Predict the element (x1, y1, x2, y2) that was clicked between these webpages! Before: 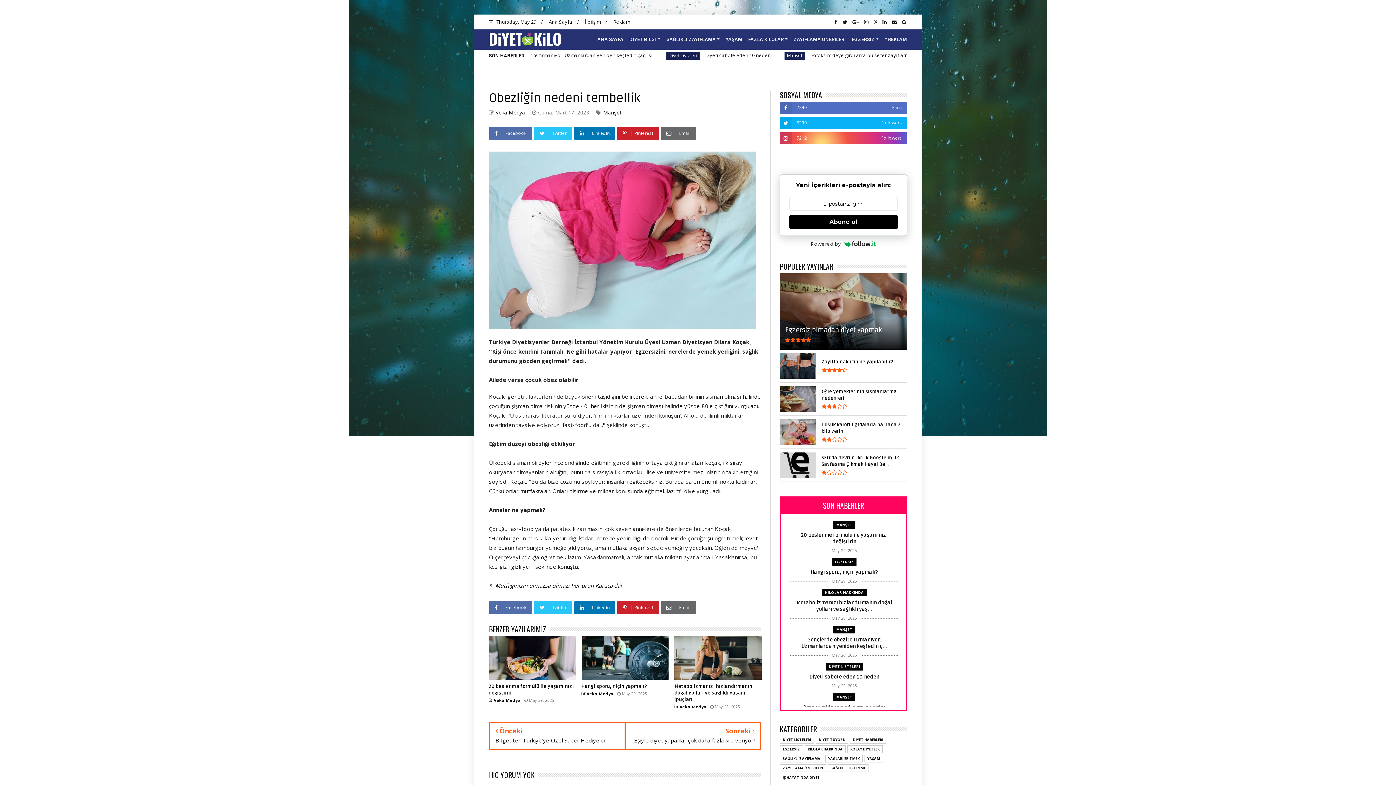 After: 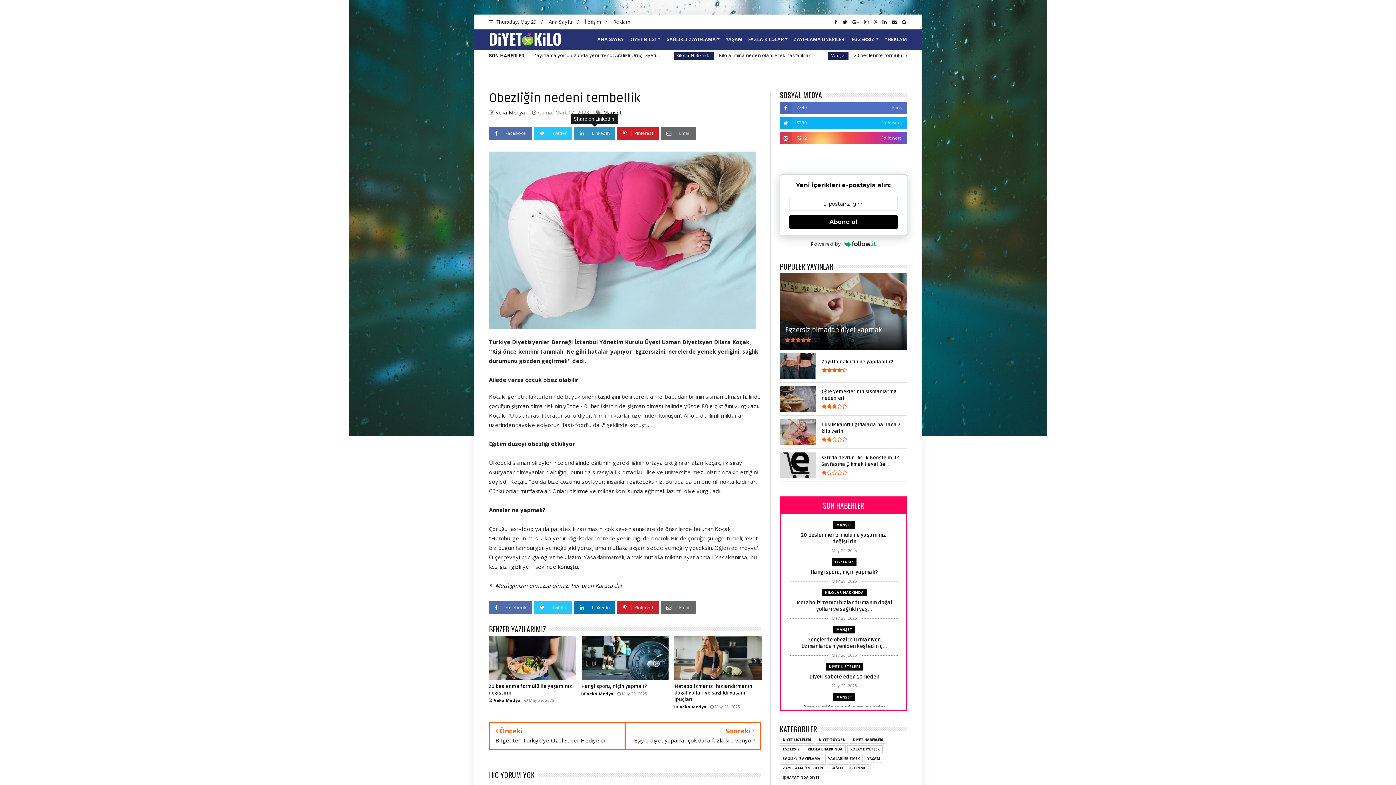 Action: bbox: (574, 126, 615, 140) label:  Linkedin